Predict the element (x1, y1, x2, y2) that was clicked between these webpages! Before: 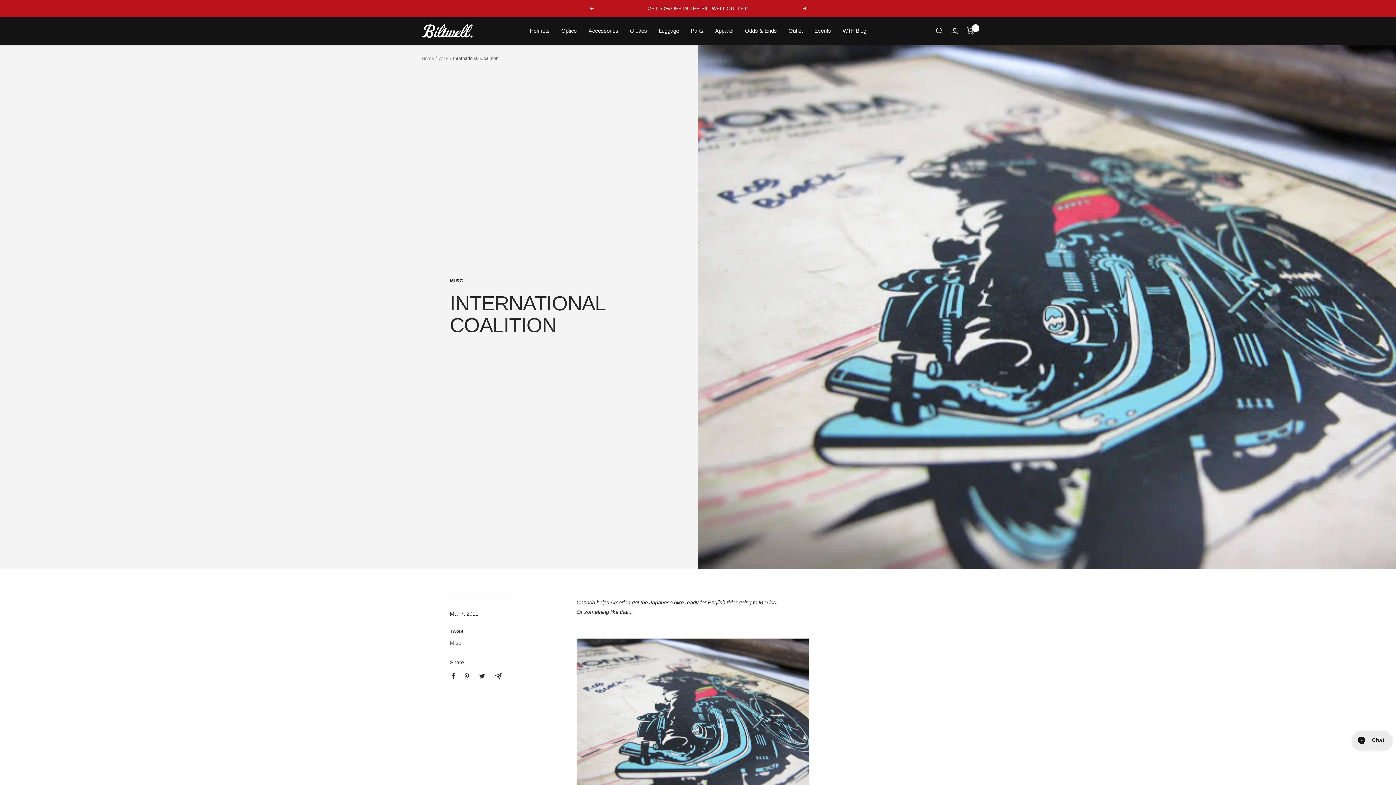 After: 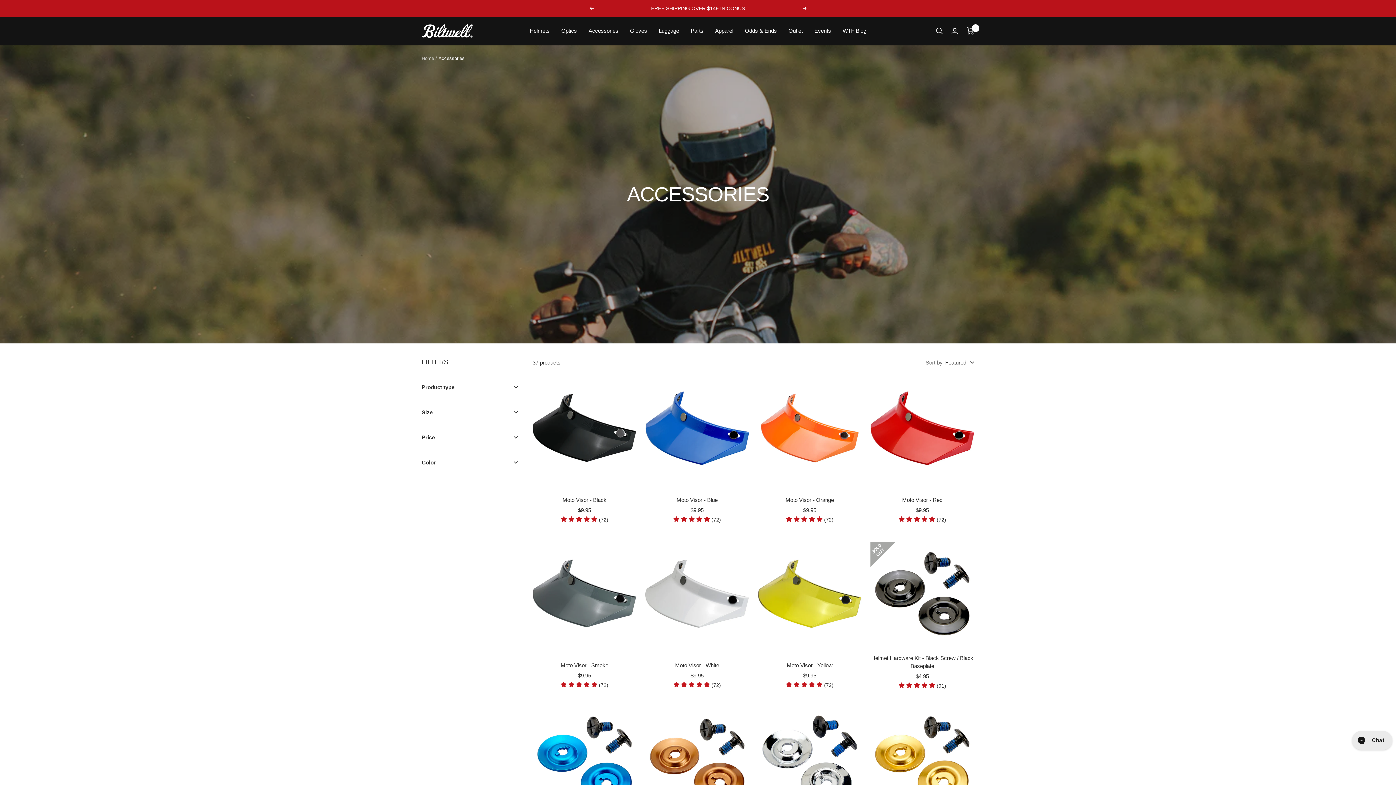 Action: bbox: (588, 26, 618, 35) label: Accessories